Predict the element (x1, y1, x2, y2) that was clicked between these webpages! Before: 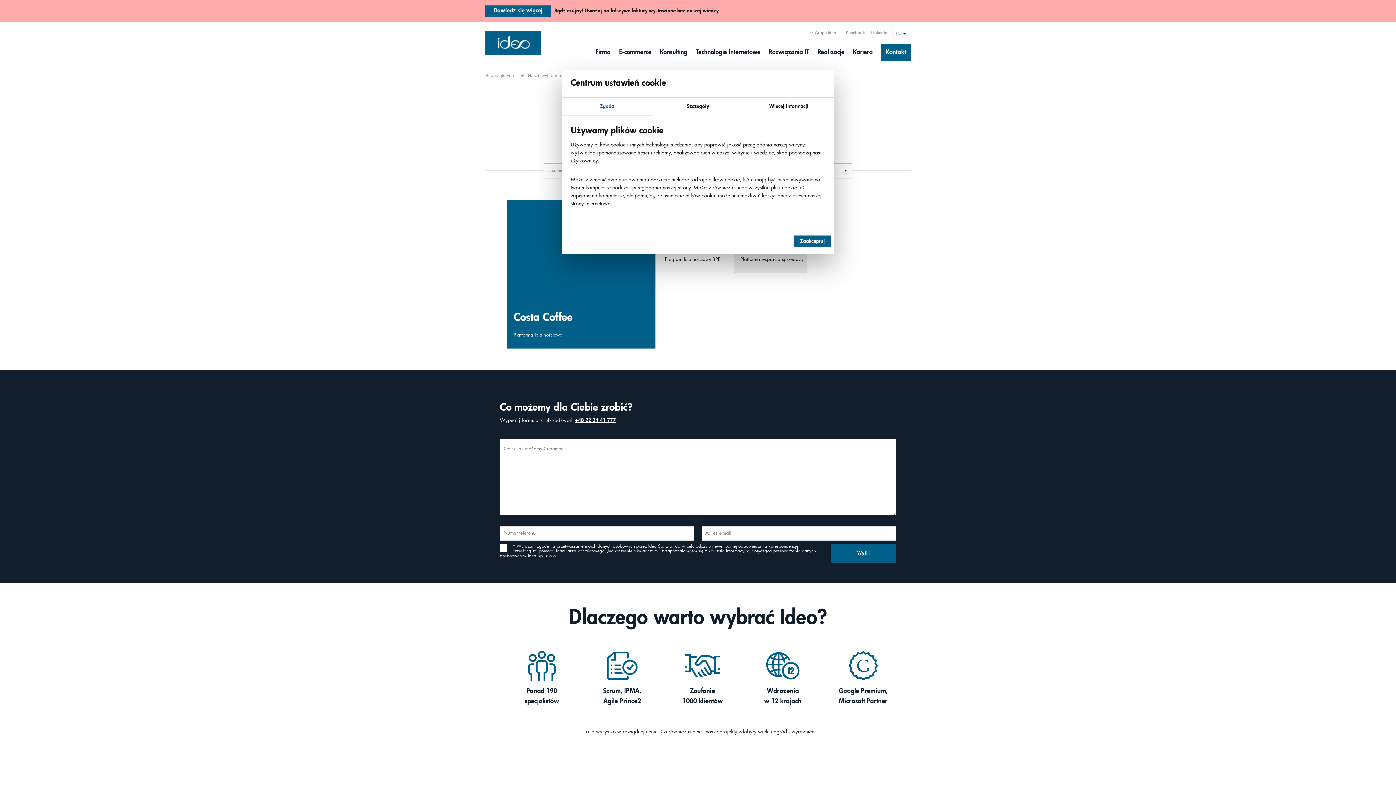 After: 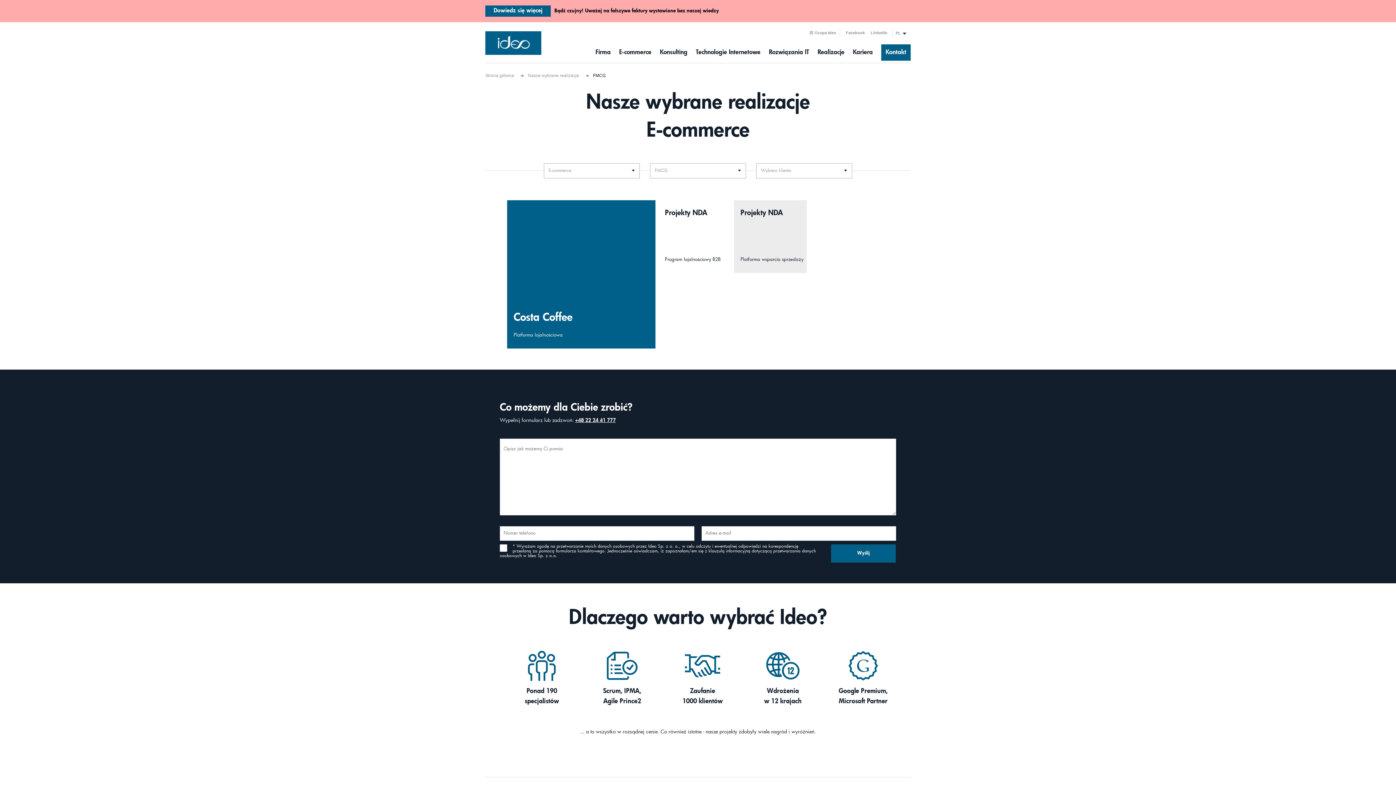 Action: bbox: (794, 235, 830, 247) label: Zaakceptuj